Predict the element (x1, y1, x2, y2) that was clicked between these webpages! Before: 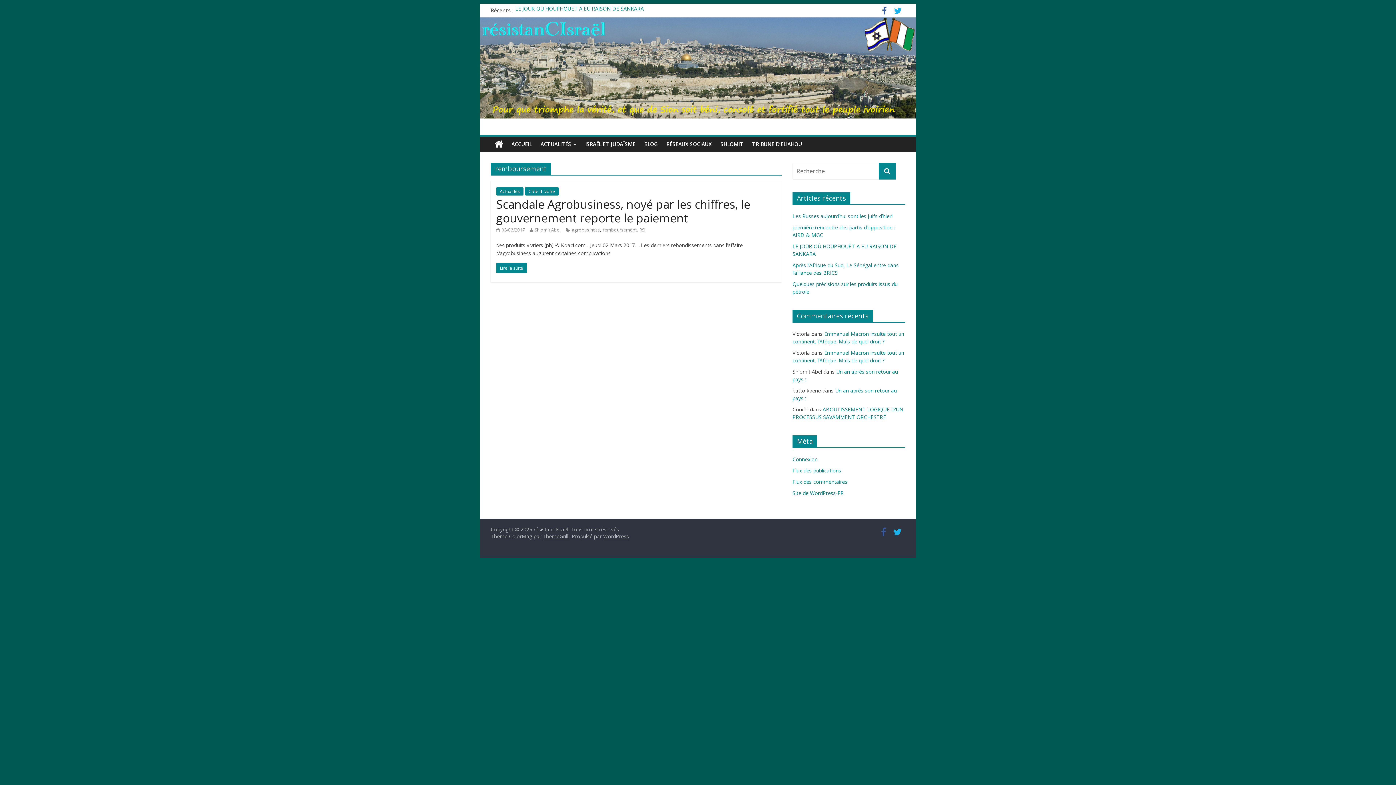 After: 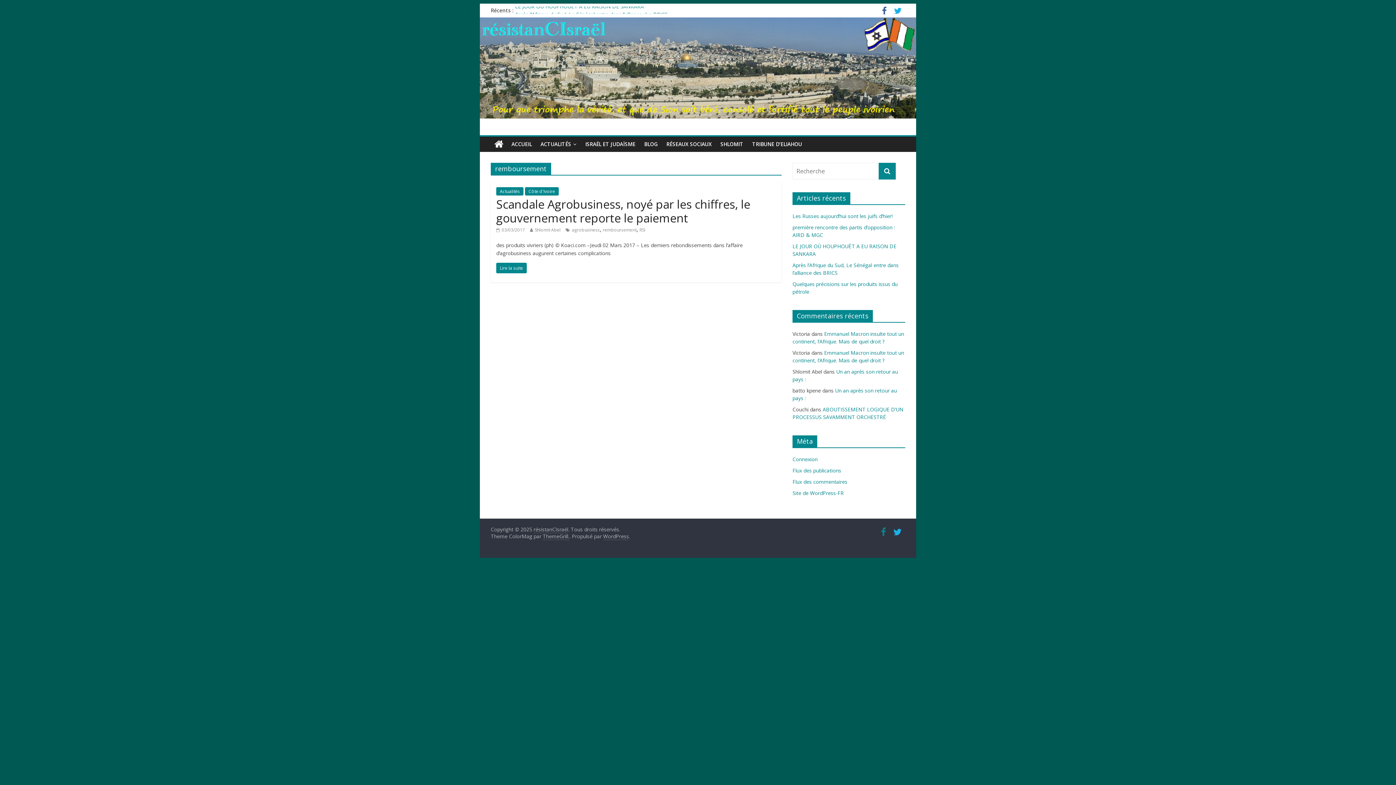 Action: bbox: (877, 530, 889, 537)